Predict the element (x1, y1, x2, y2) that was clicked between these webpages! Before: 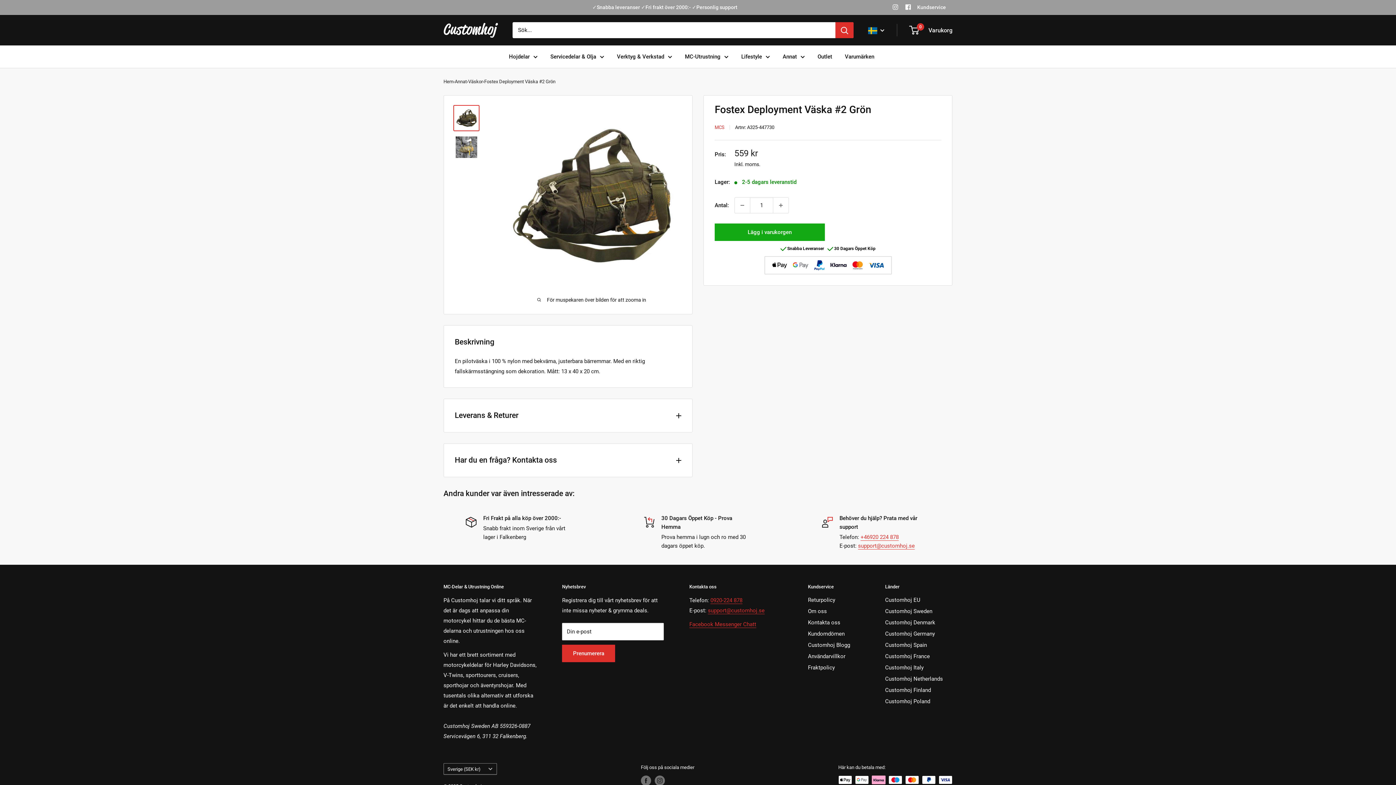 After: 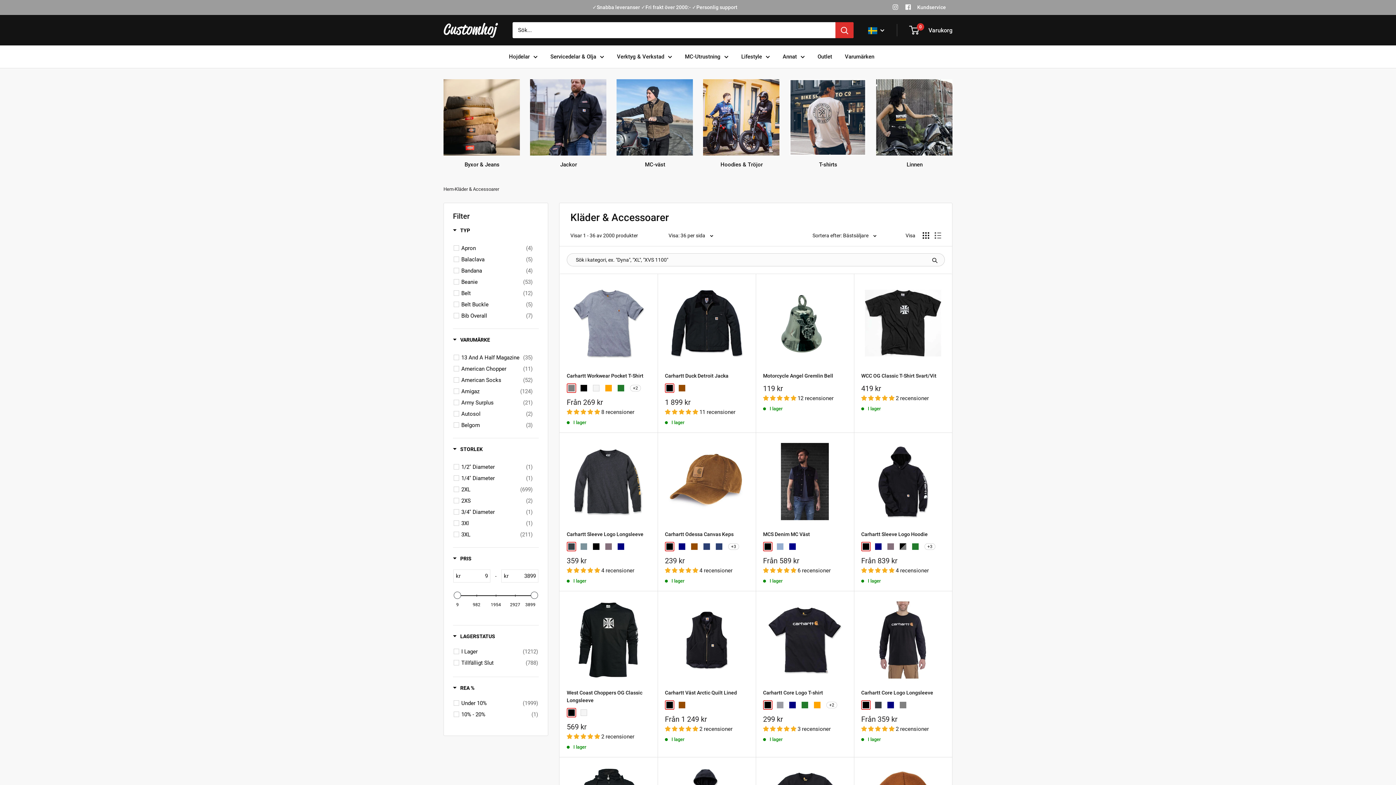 Action: bbox: (741, 51, 770, 61) label: Lifestyle